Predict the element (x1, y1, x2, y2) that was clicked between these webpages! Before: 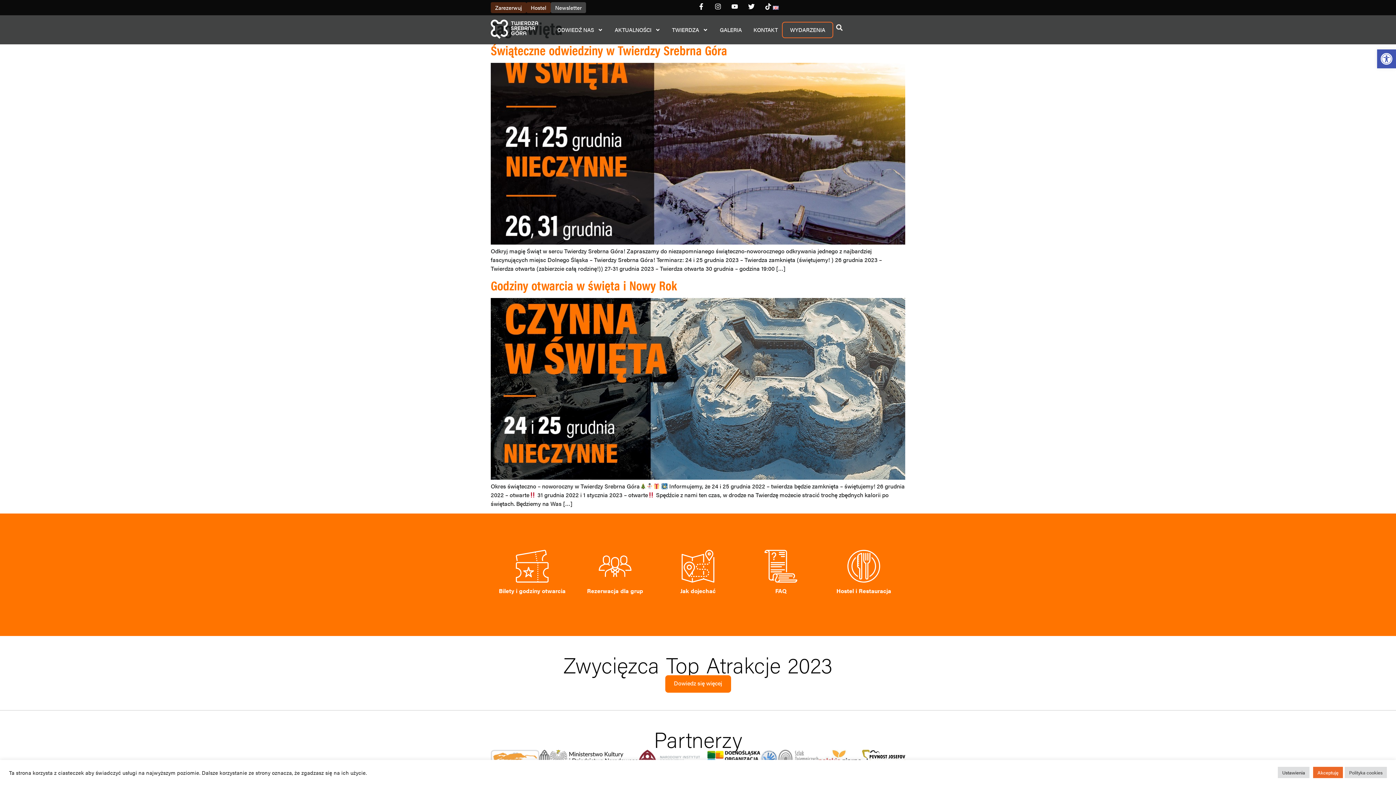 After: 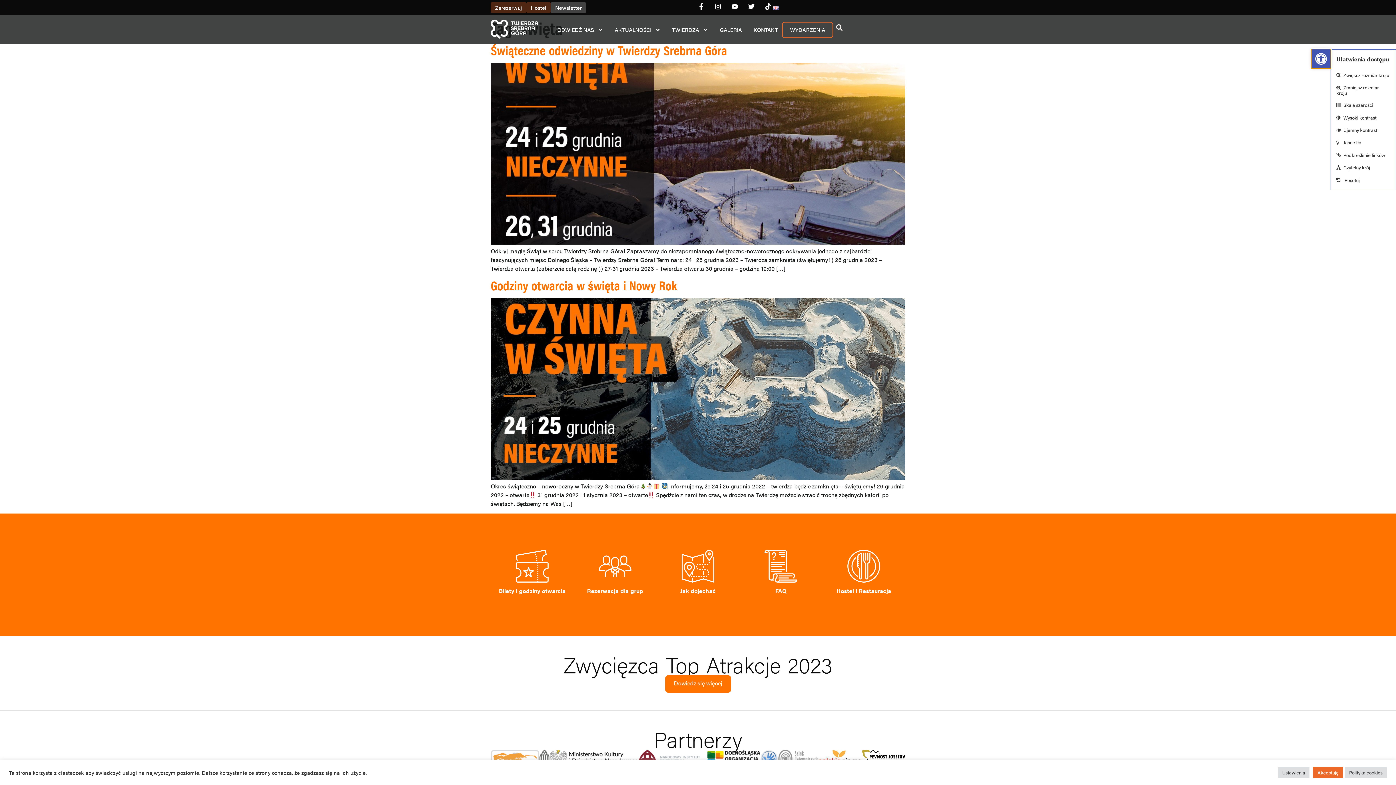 Action: bbox: (1377, 49, 1396, 68) label: Otwórz pasek narzędzi